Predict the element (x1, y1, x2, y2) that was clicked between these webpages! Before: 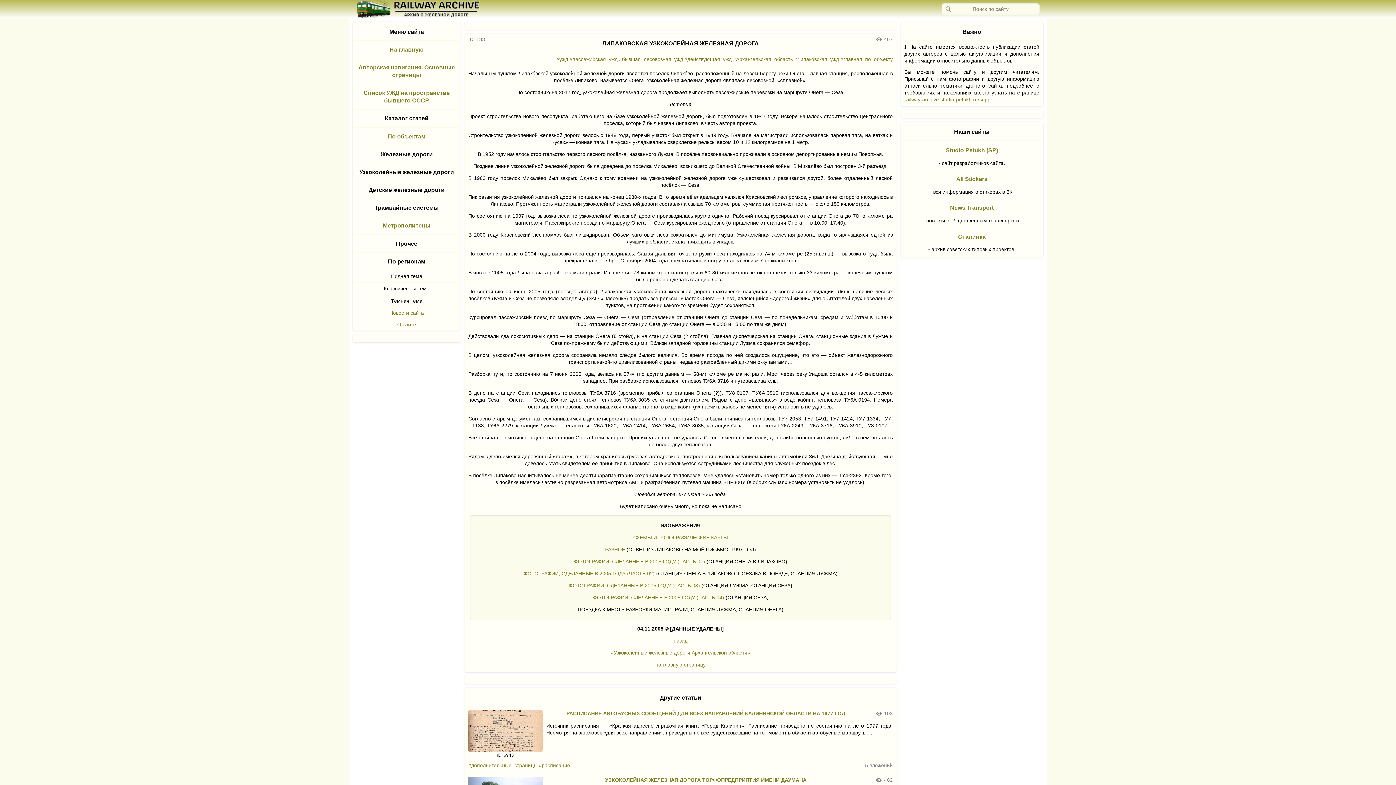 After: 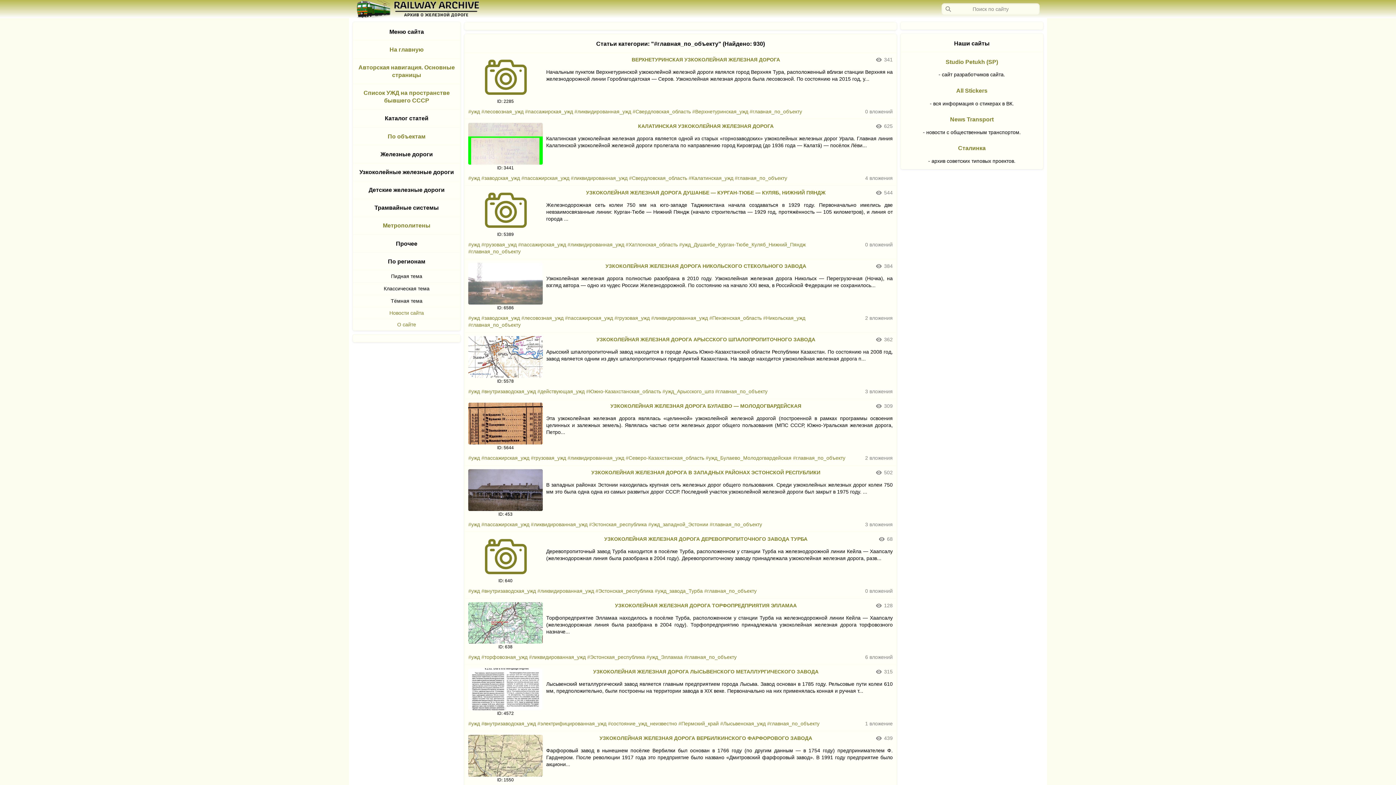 Action: bbox: (387, 132, 425, 140) label: По объектам